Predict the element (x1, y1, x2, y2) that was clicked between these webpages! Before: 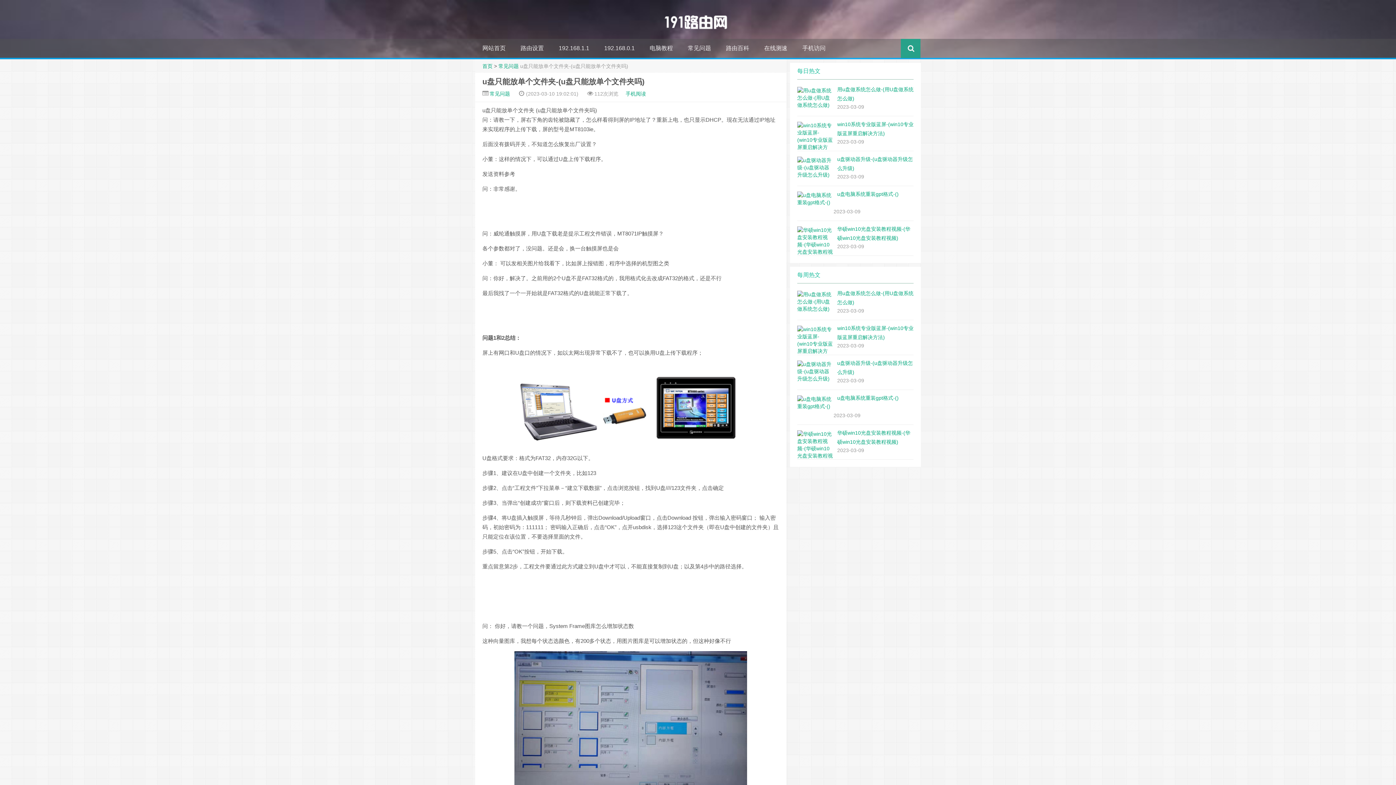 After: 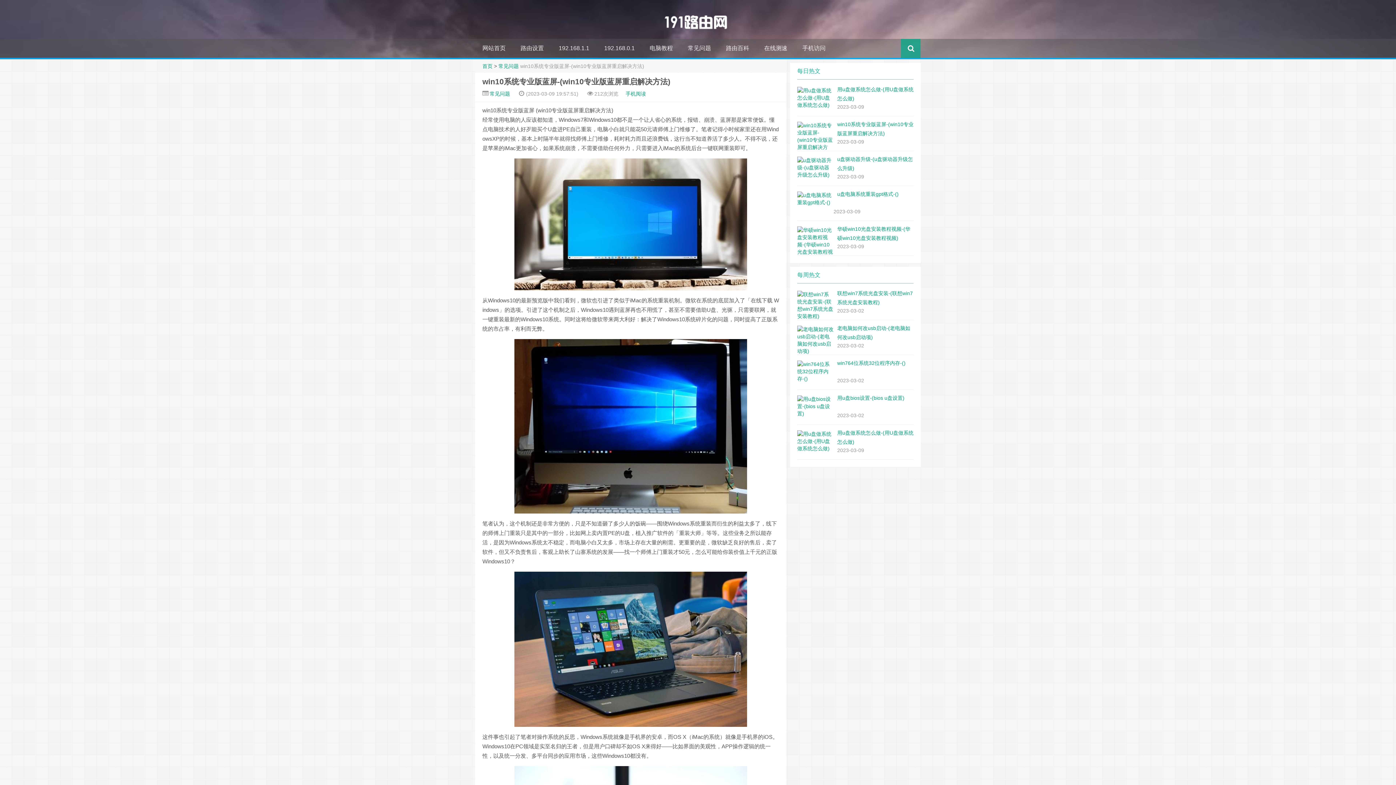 Action: label: win10系统专业版蓝屏-(win10专业版蓝屏重启解决方法)
2023-03-09 bbox: (797, 116, 913, 151)